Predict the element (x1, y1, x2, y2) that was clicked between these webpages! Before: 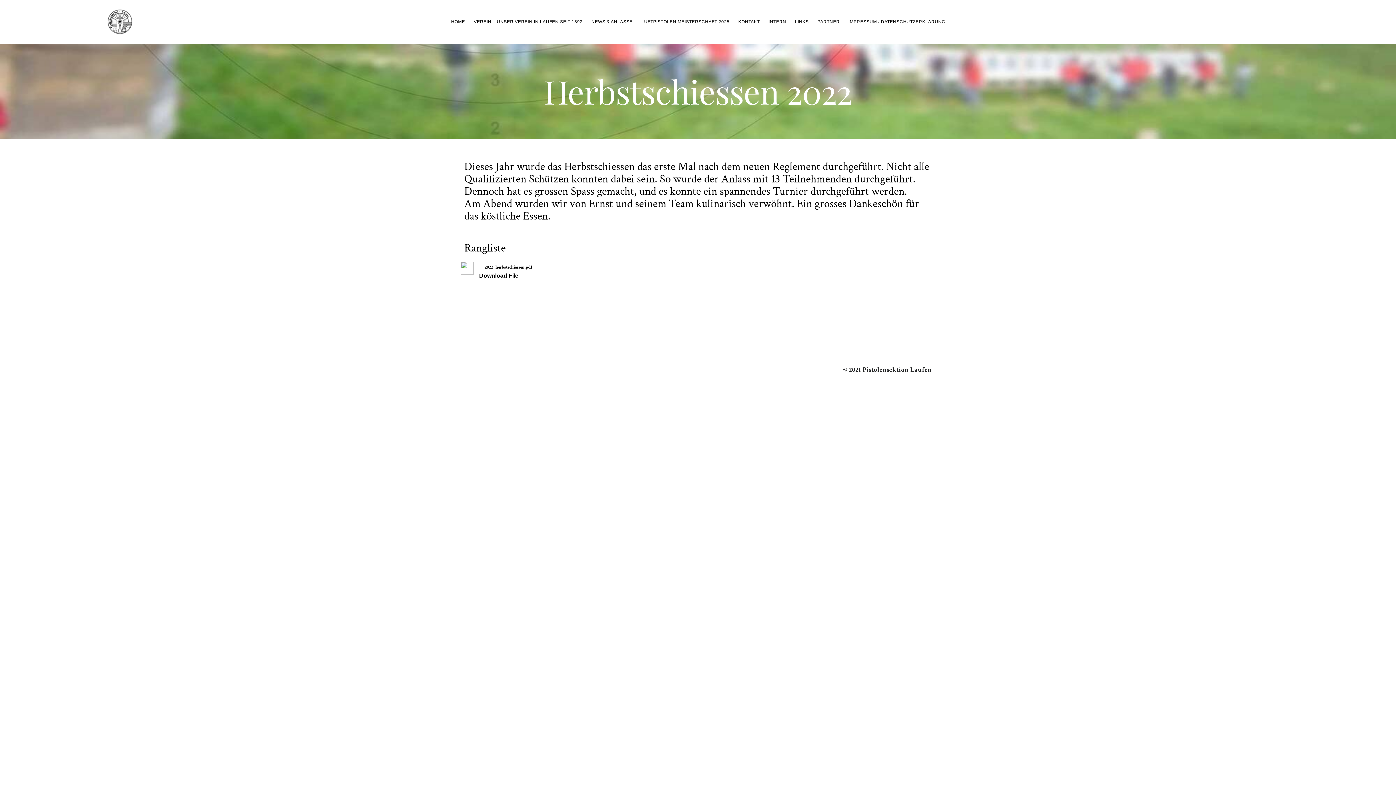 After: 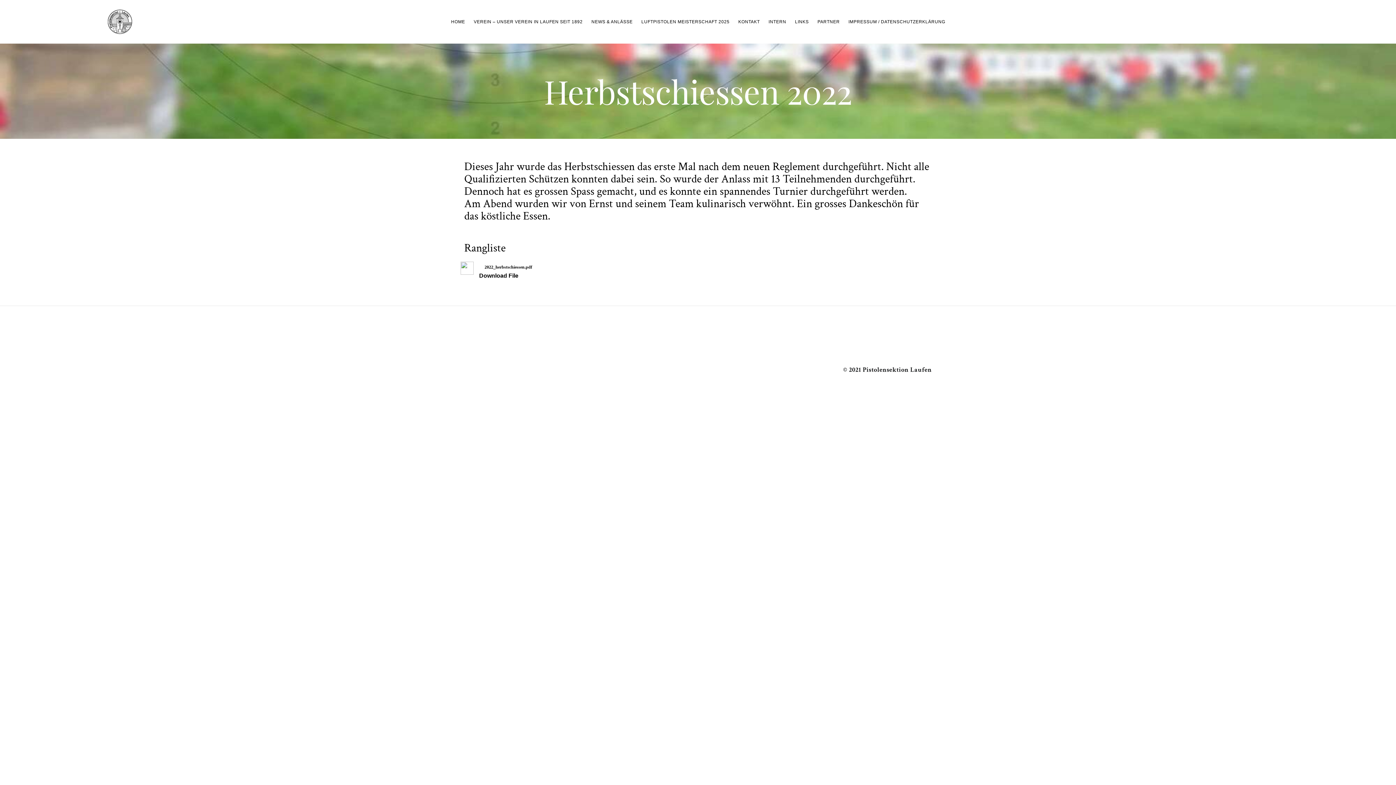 Action: label: Download File bbox: (479, 272, 518, 278)